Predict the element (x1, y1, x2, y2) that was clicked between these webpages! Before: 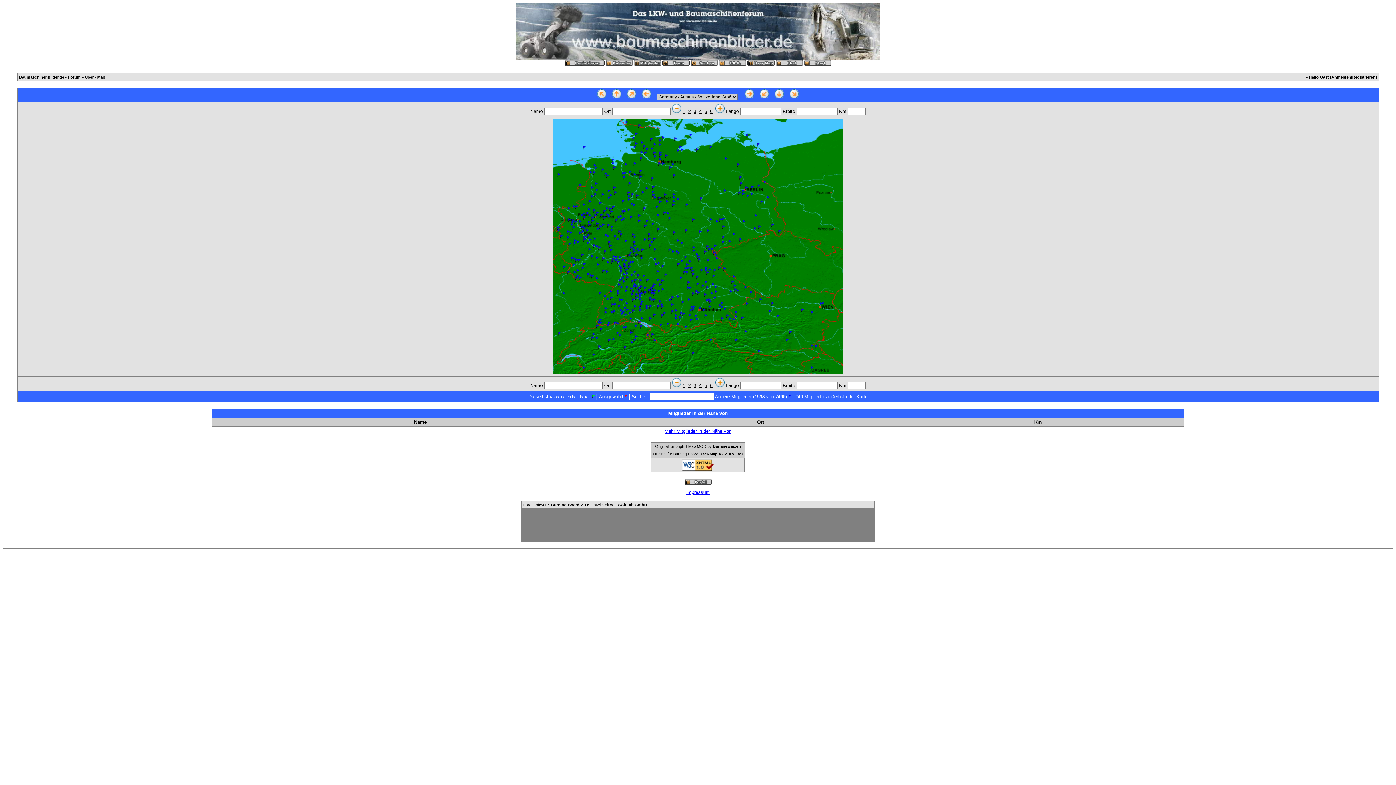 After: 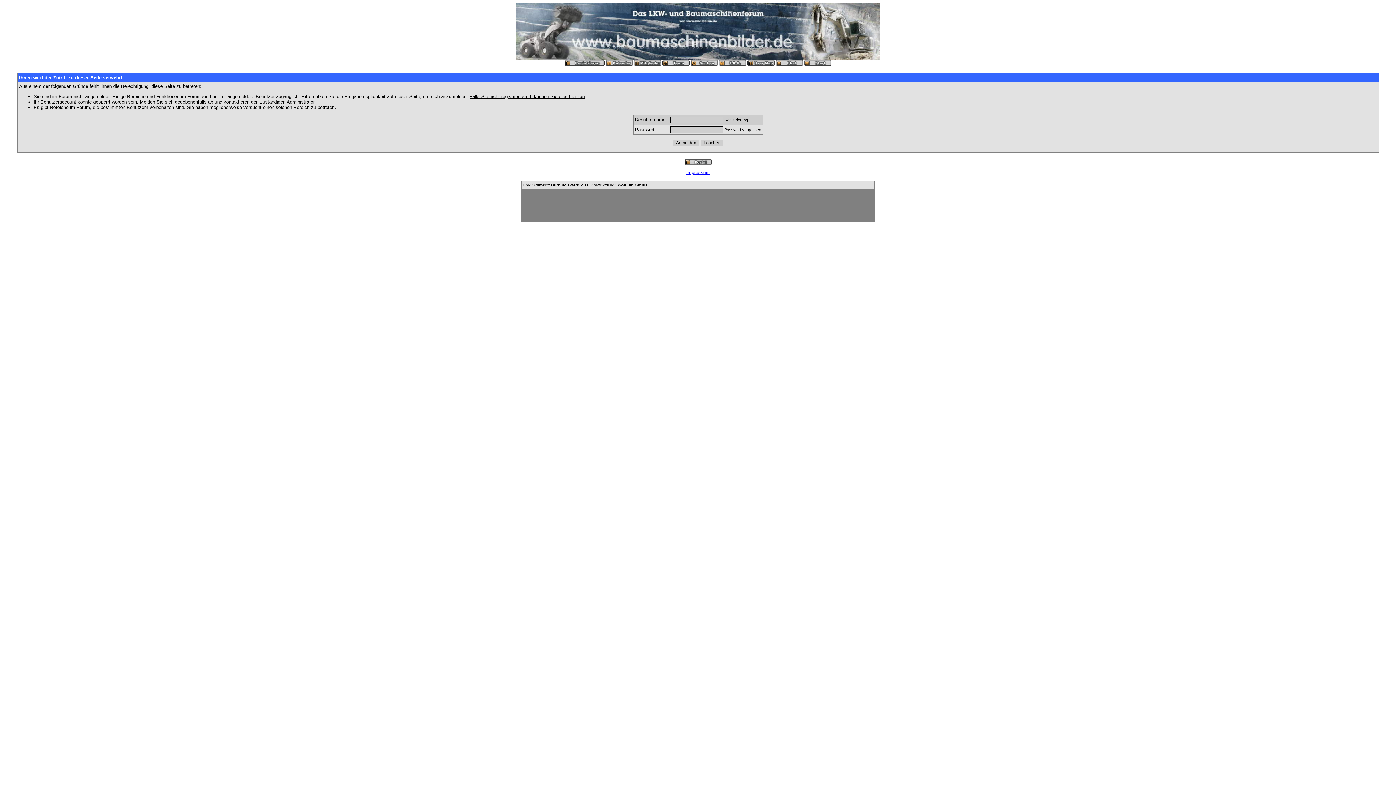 Action: bbox: (605, 62, 633, 66)